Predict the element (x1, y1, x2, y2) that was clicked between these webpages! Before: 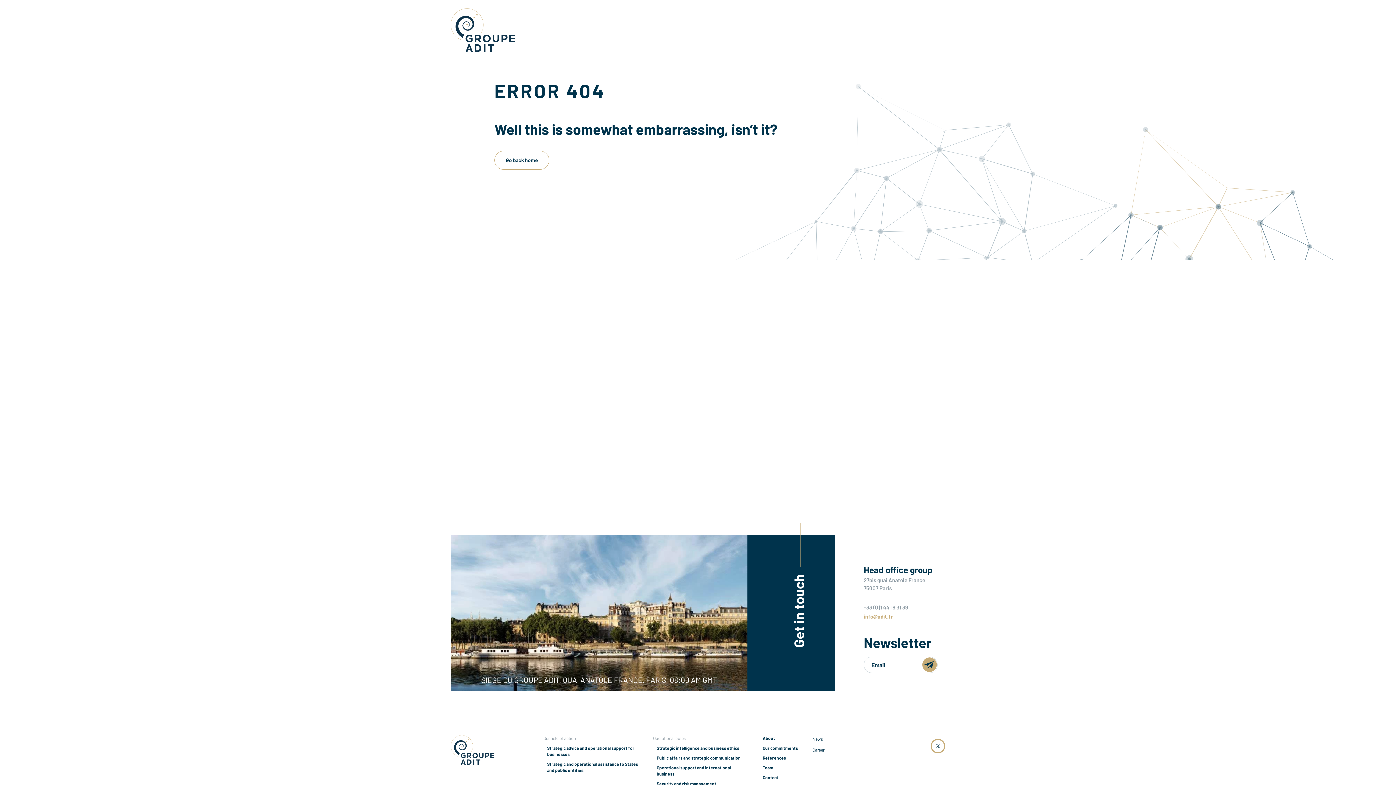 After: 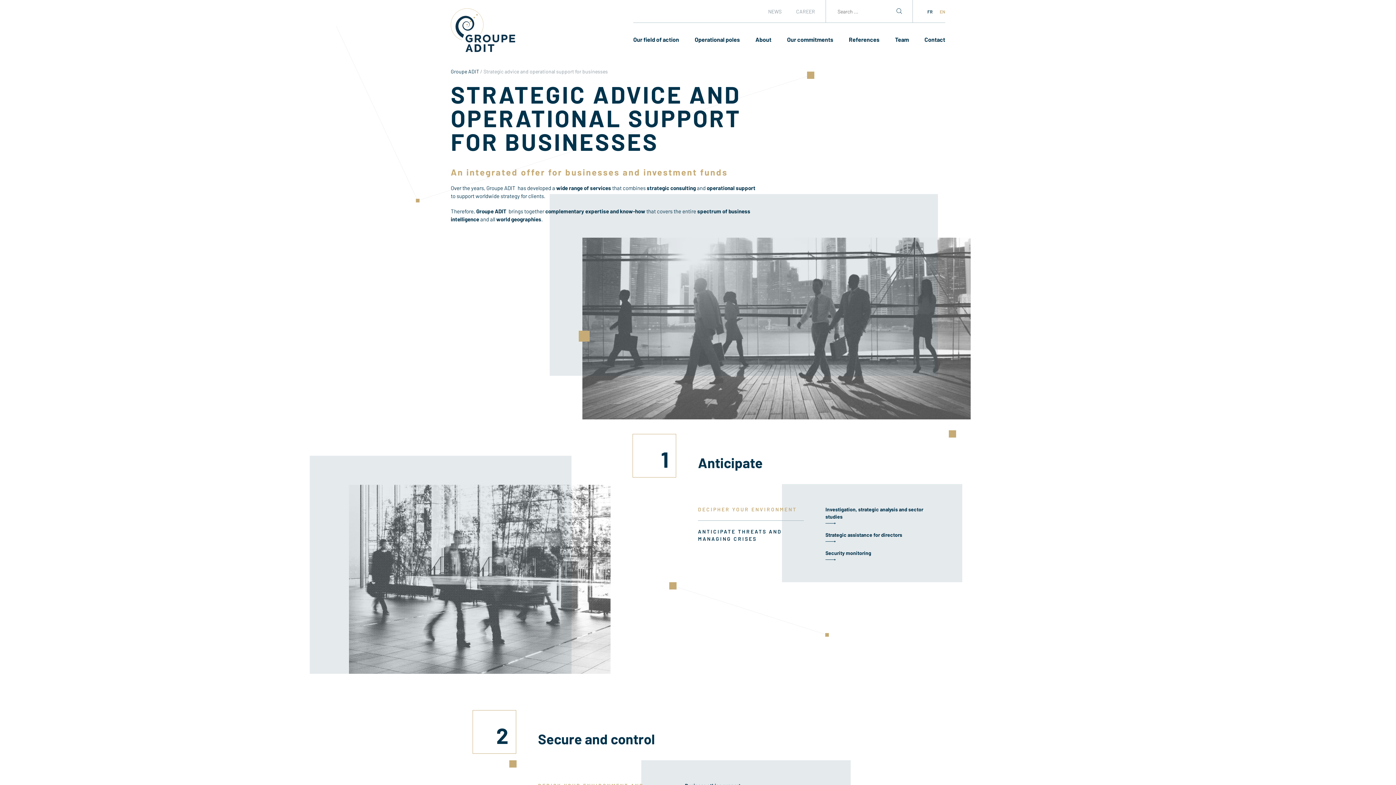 Action: bbox: (547, 745, 638, 757) label: Strategic advice and operational support for businesses